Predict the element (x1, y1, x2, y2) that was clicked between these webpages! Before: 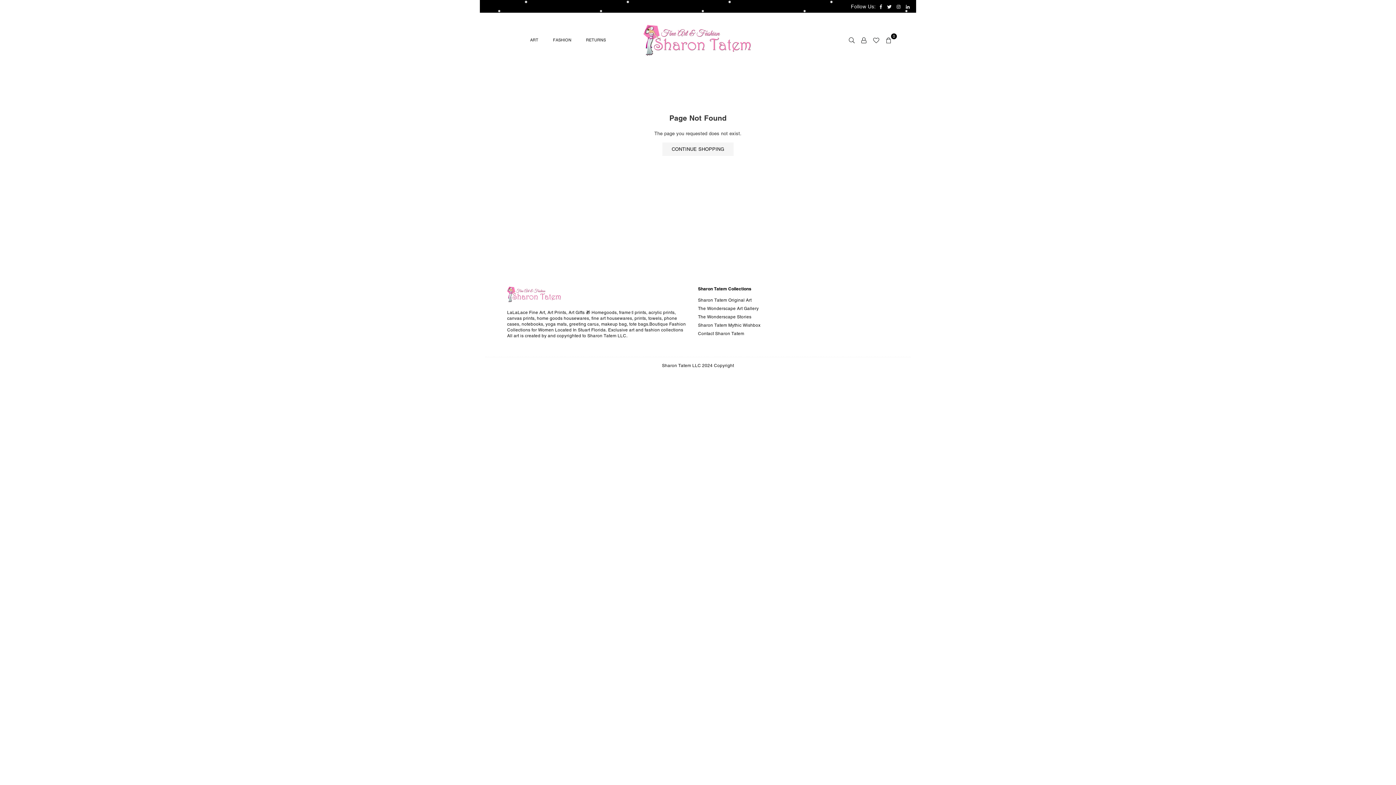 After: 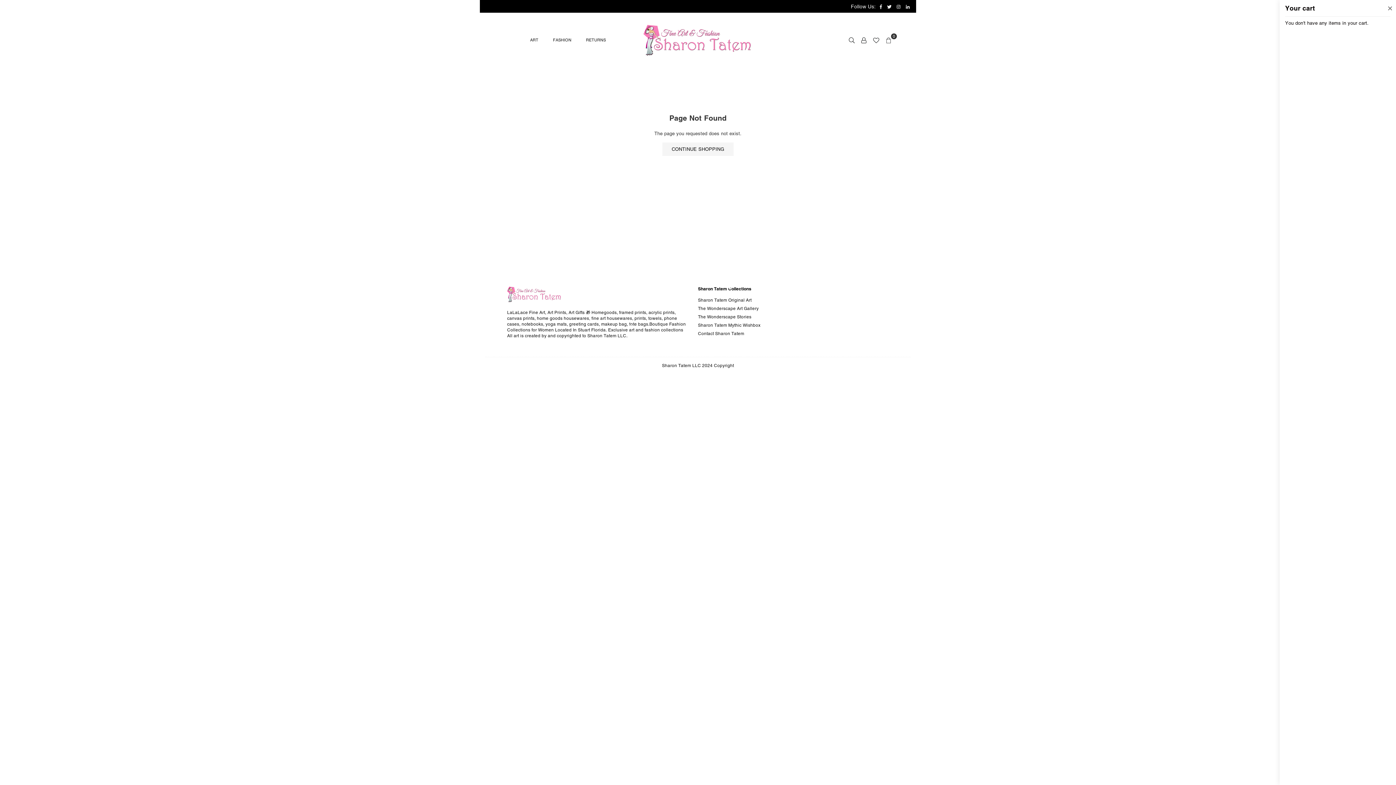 Action: bbox: (883, 34, 894, 45) label: 0